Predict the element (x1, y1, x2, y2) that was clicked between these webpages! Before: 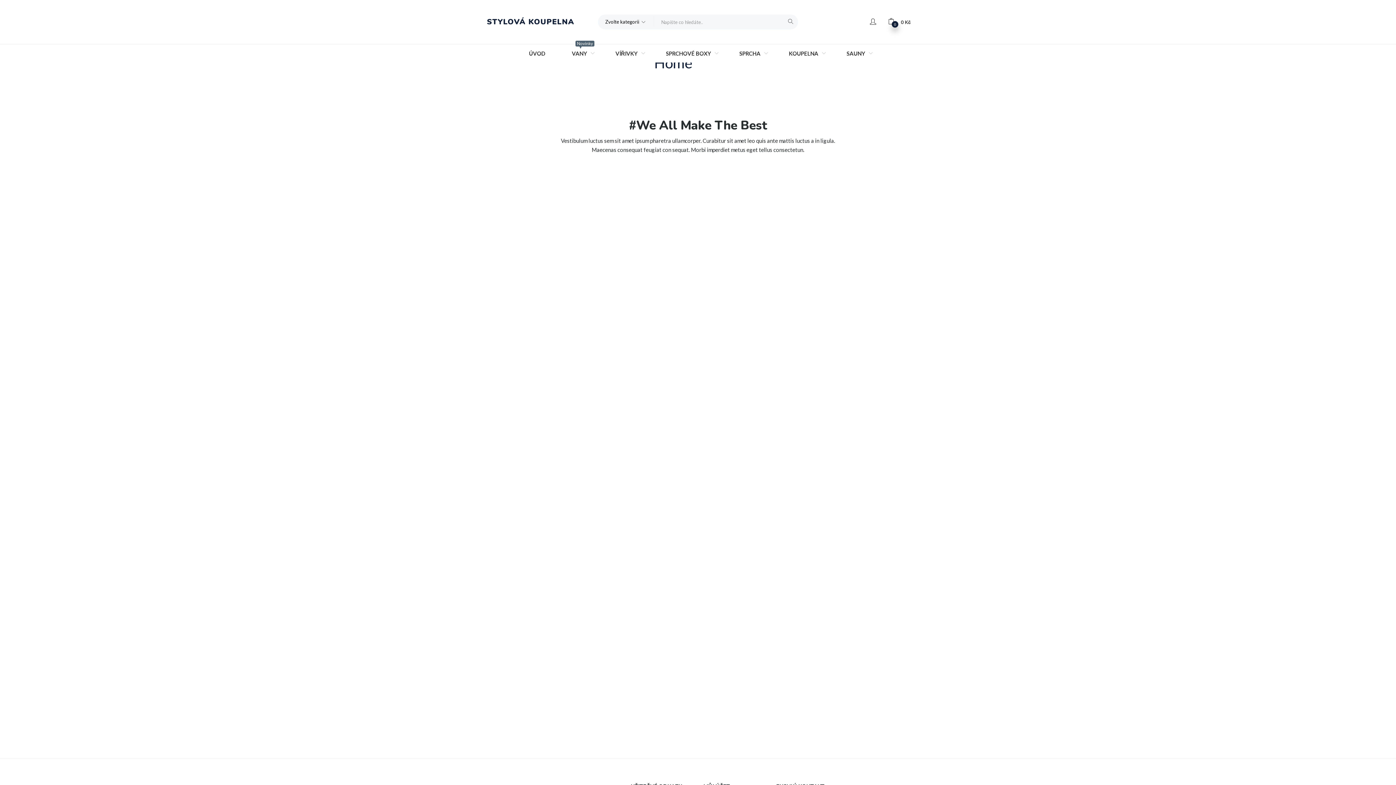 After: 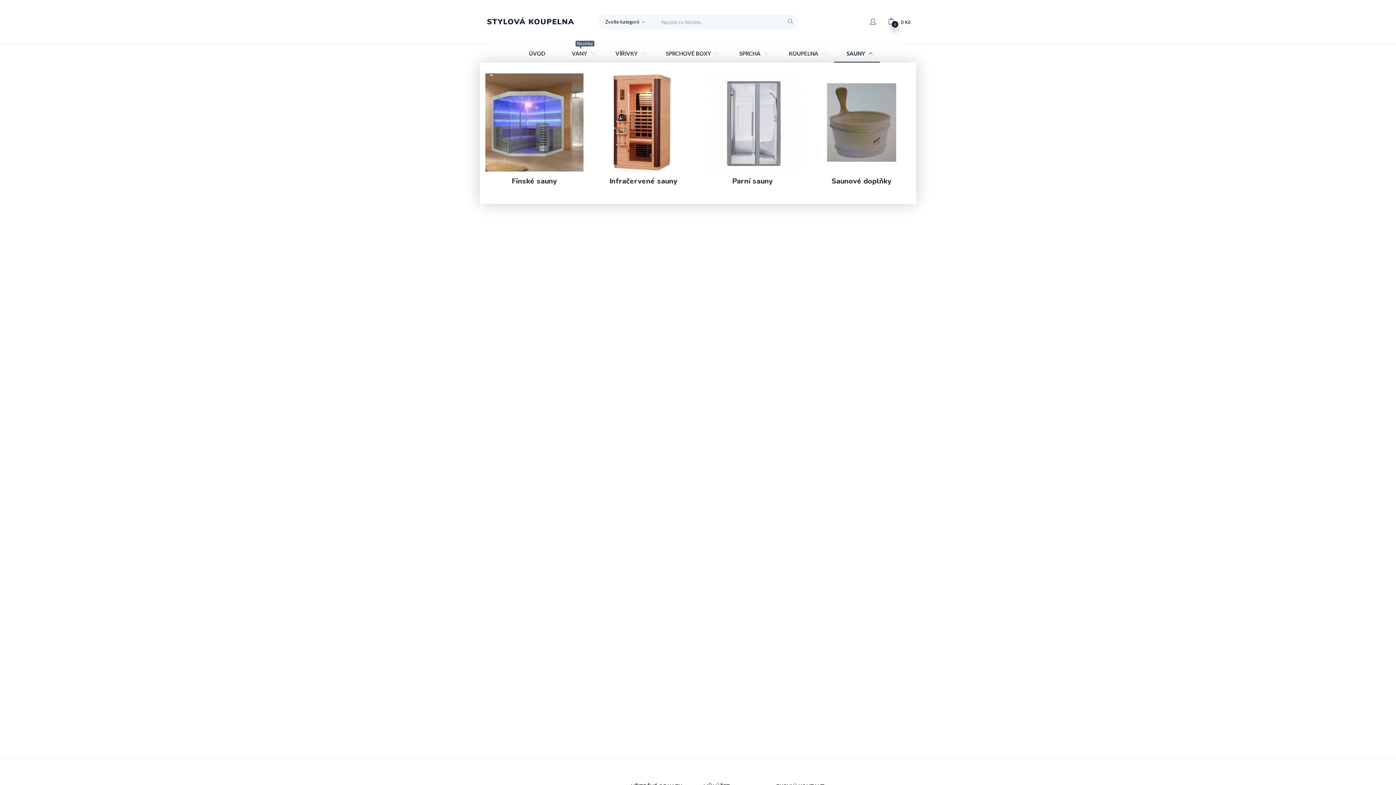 Action: bbox: (834, 44, 880, 62) label: SAUNY 